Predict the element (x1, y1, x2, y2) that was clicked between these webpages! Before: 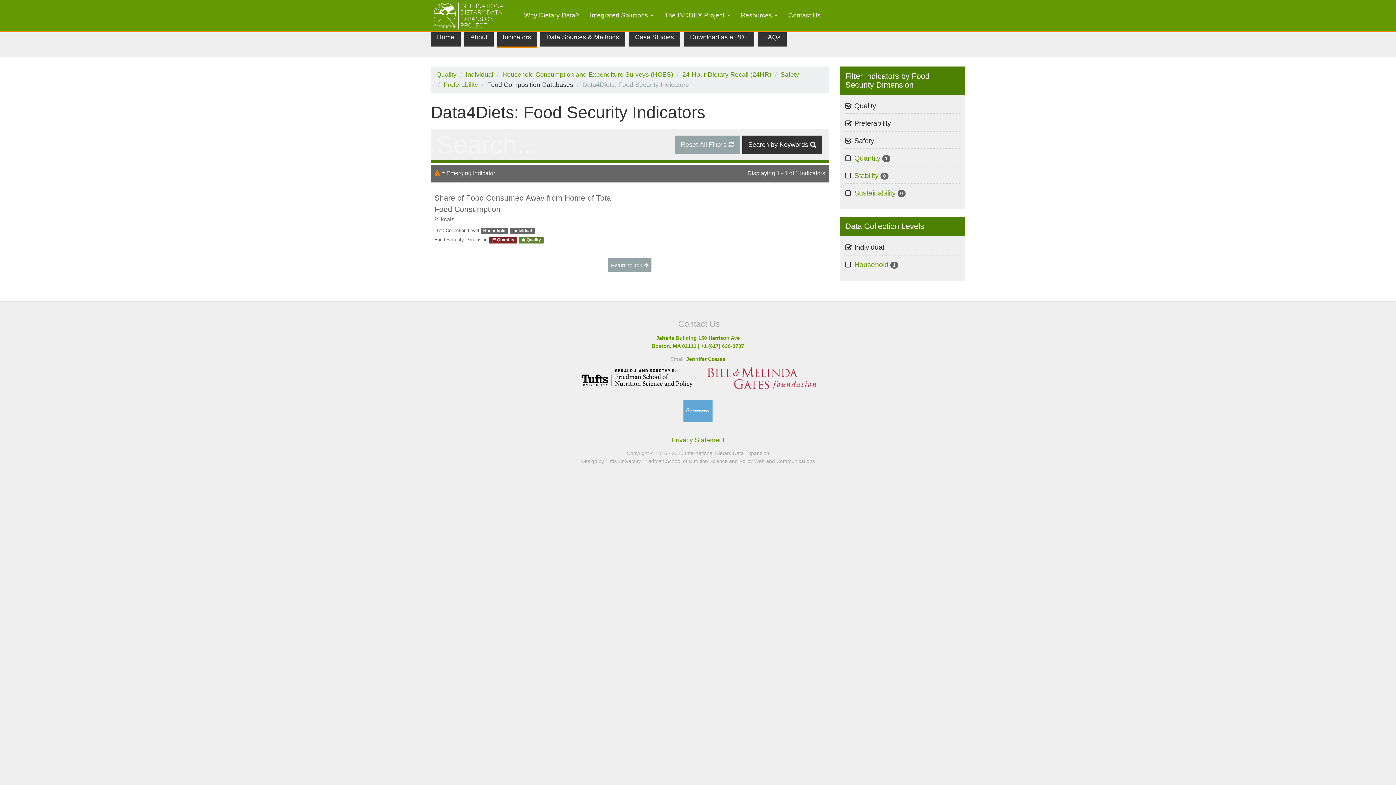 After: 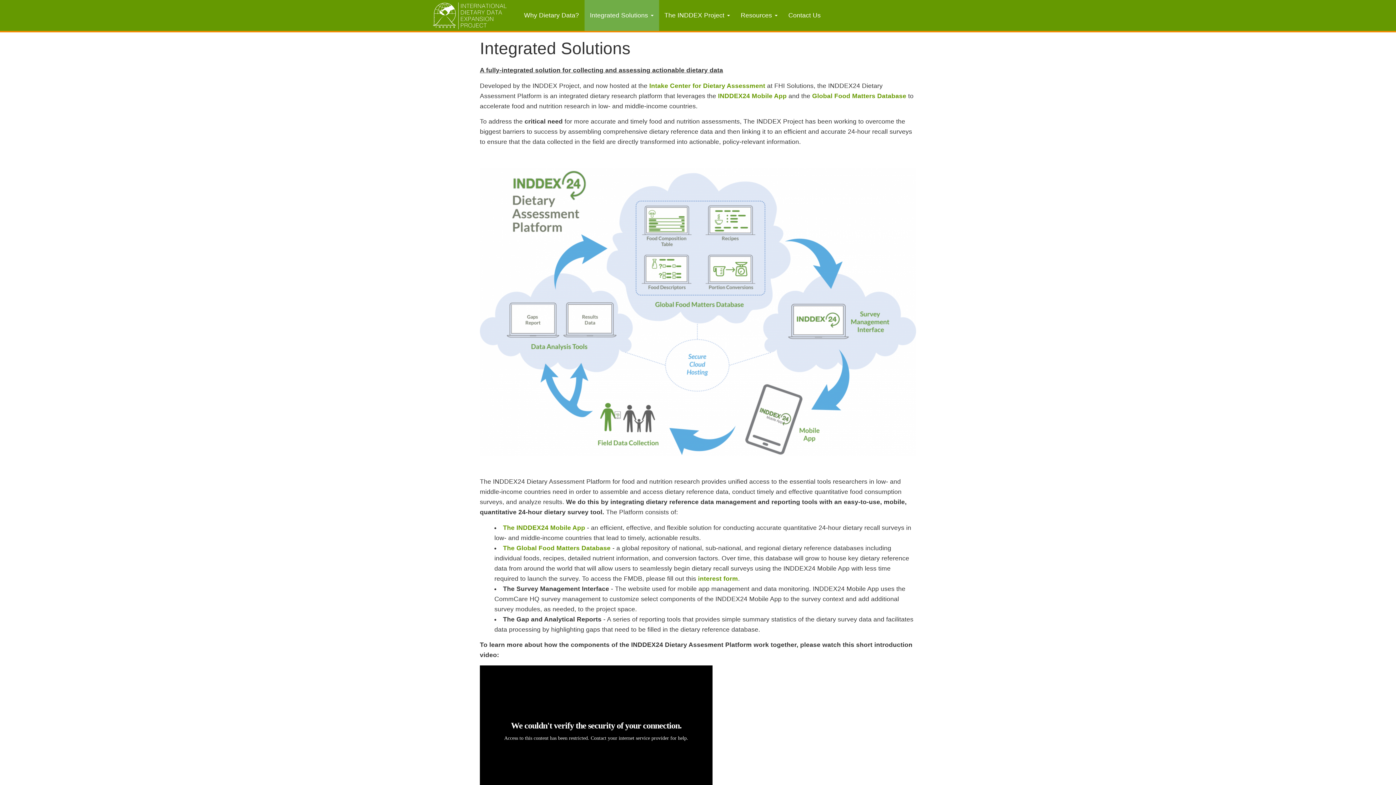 Action: label: Integrated Solutions  bbox: (584, 0, 659, 30)